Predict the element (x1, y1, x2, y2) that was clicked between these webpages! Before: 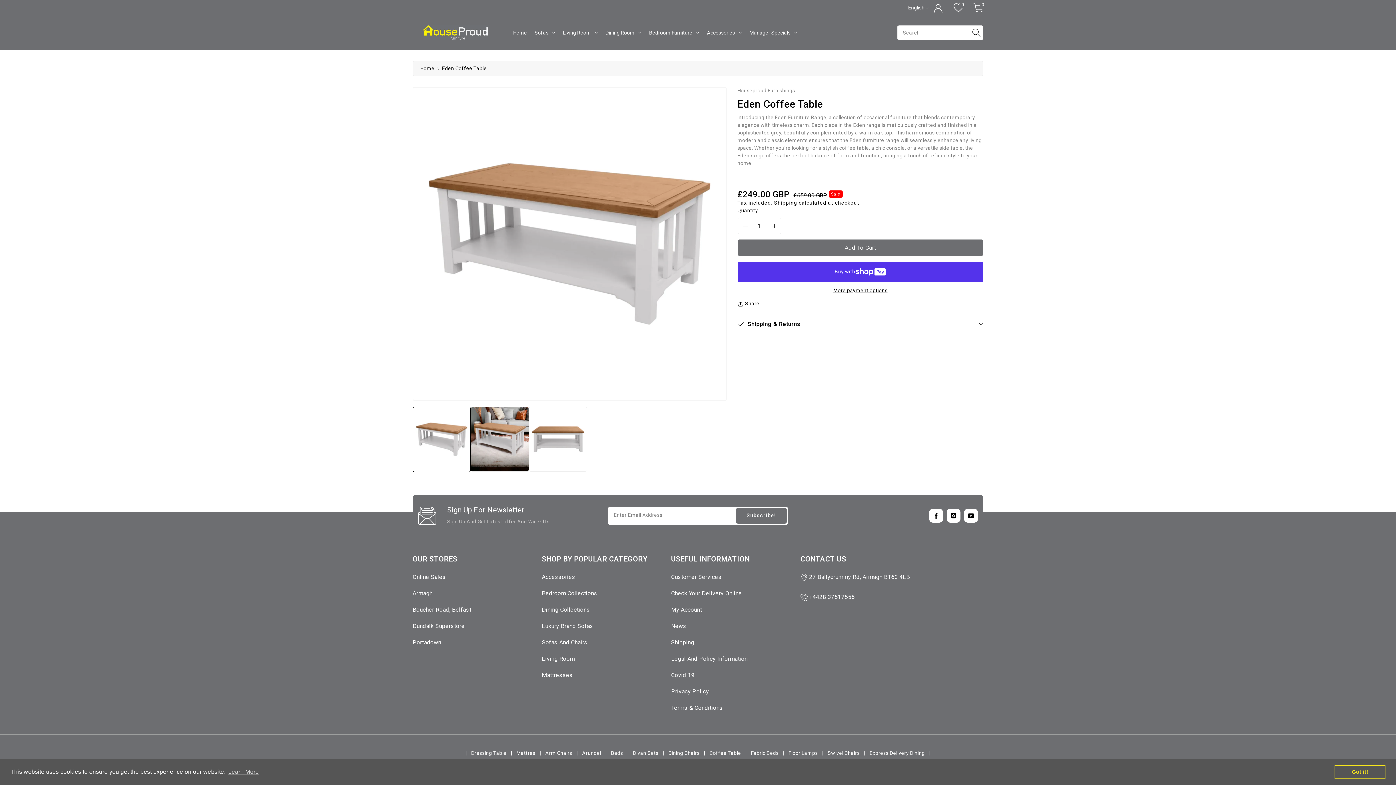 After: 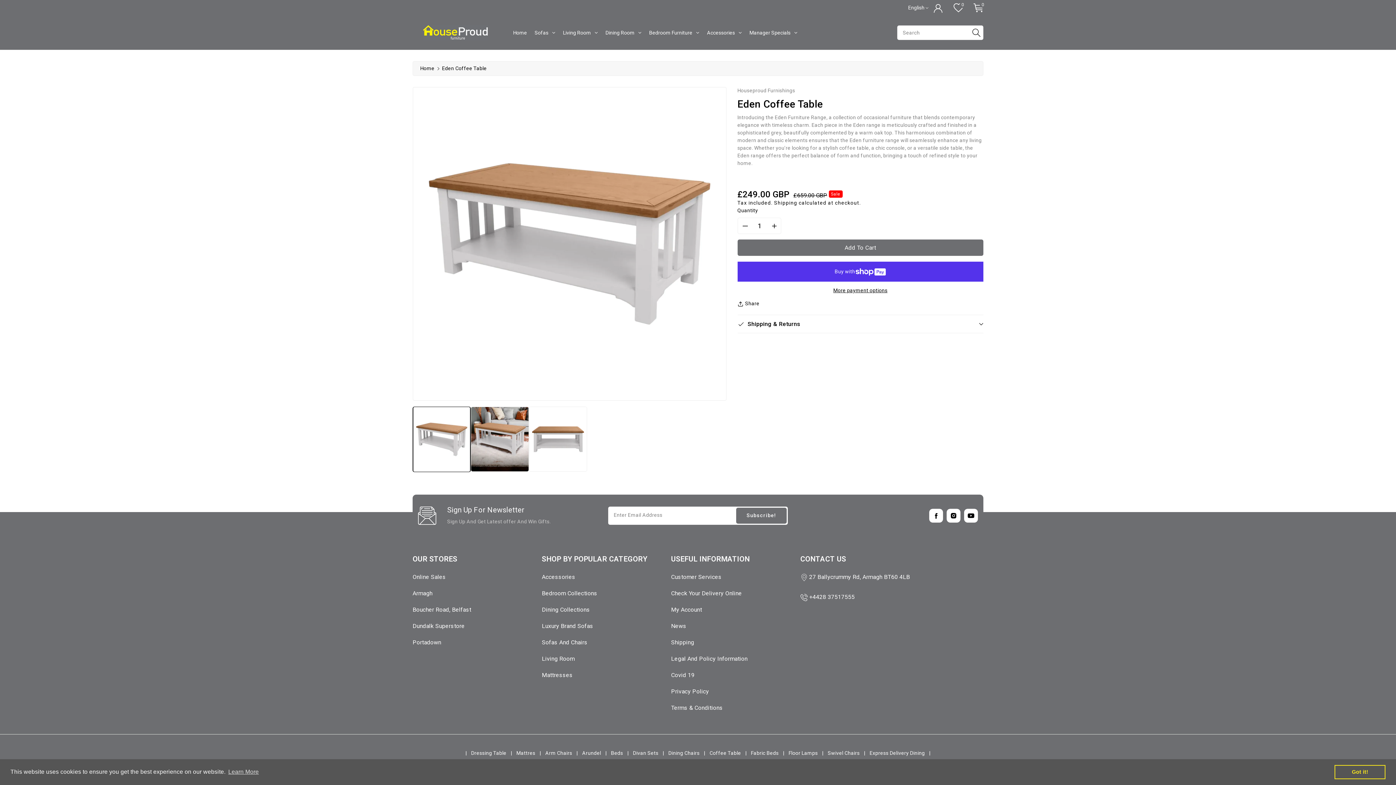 Action: label: Decrease quantity for Eden Coffee Table bbox: (738, 218, 752, 233)